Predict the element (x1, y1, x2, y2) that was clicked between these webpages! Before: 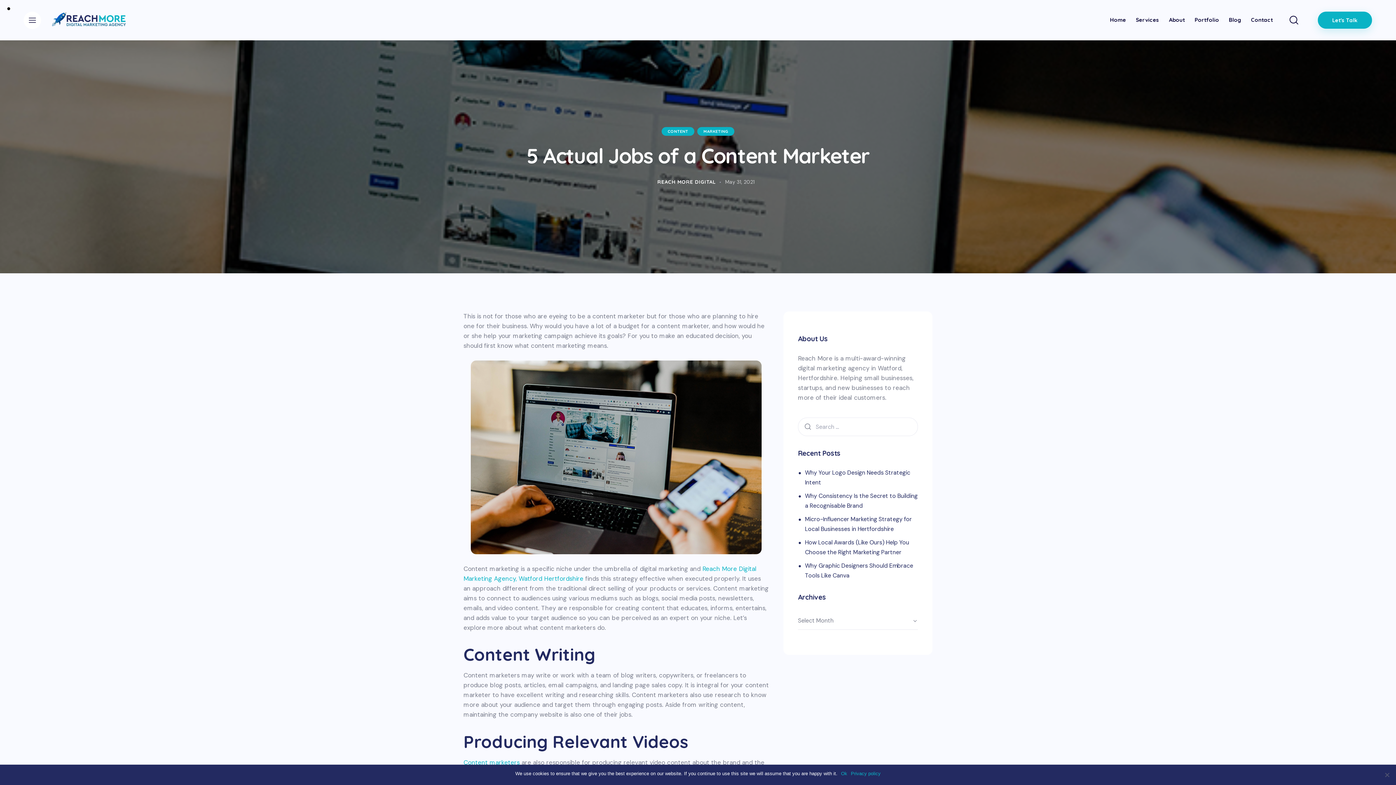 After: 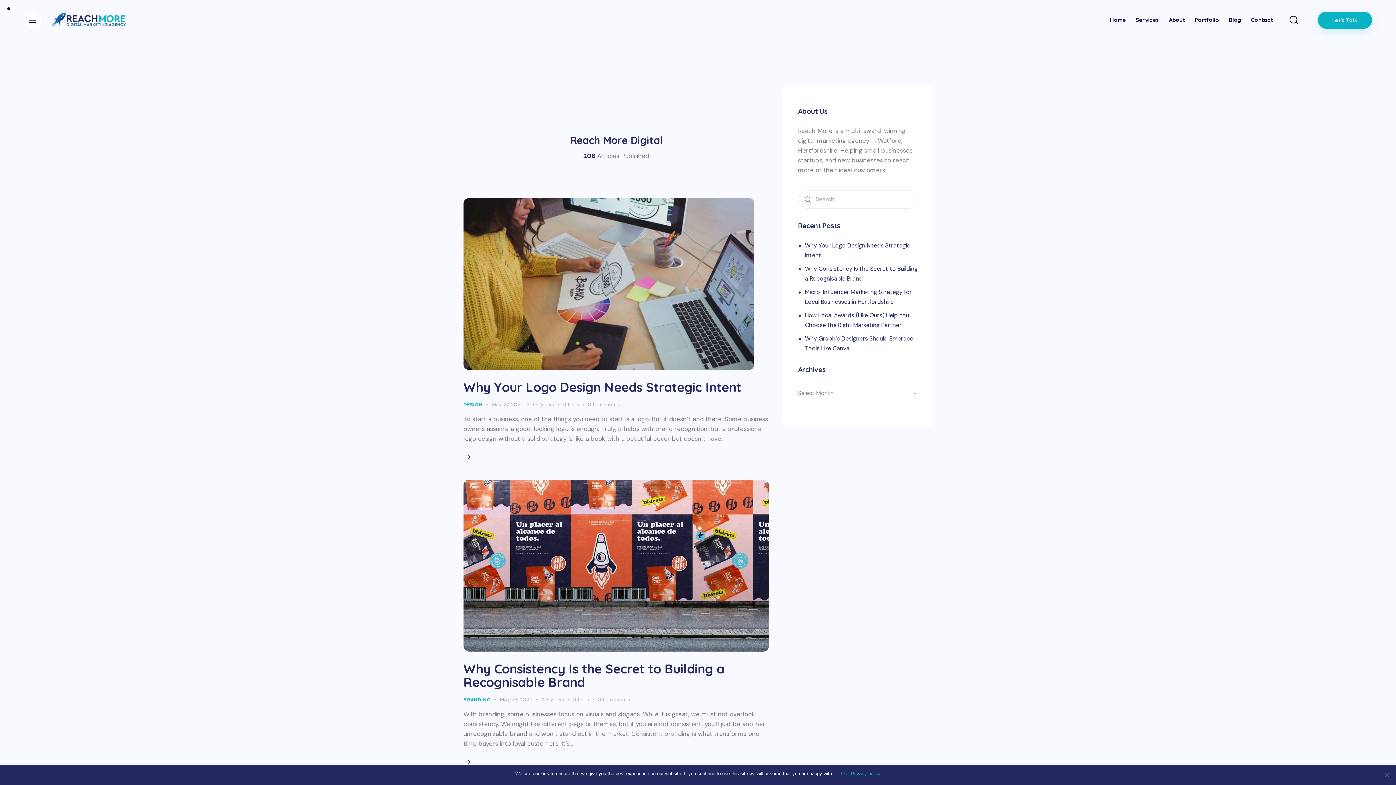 Action: label: REACH MORE DIGITAL bbox: (641, 177, 723, 187)